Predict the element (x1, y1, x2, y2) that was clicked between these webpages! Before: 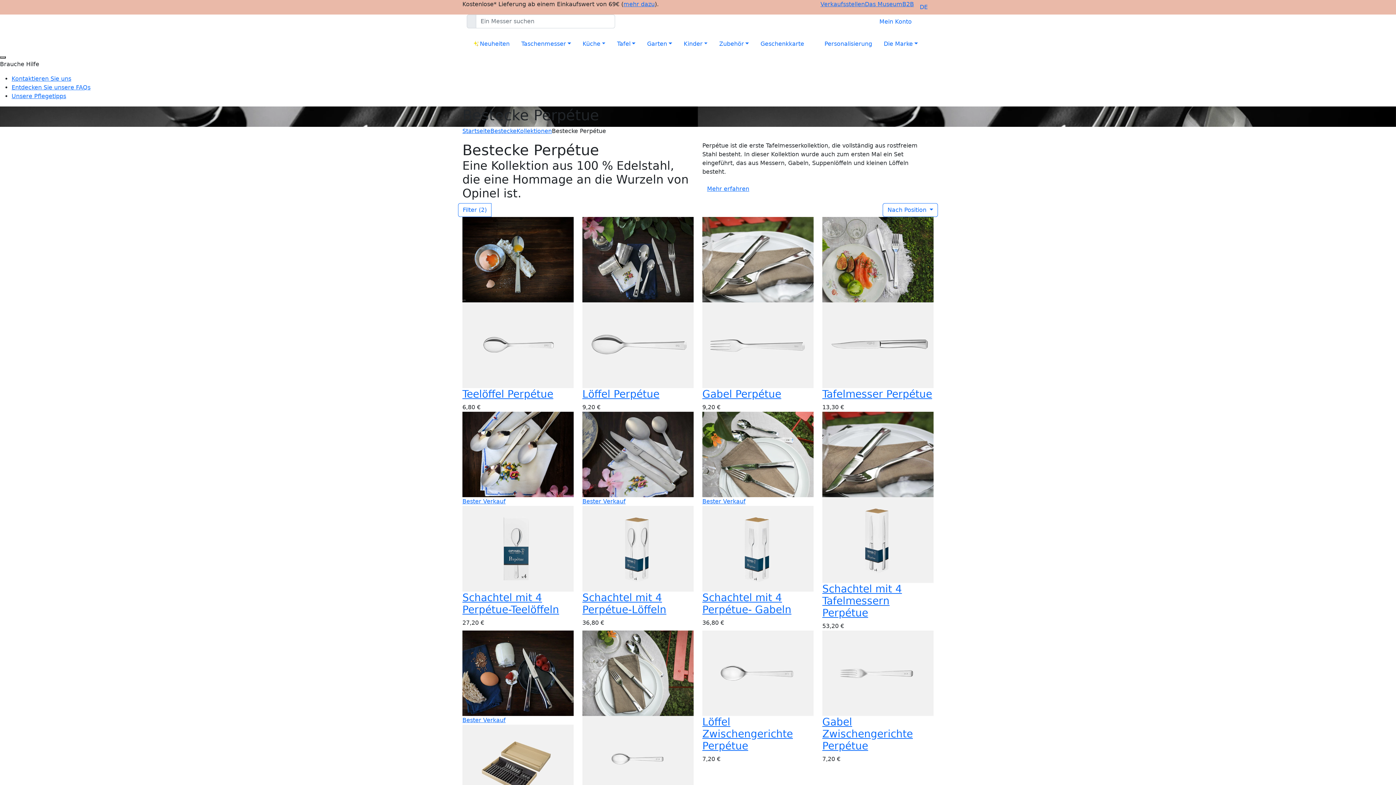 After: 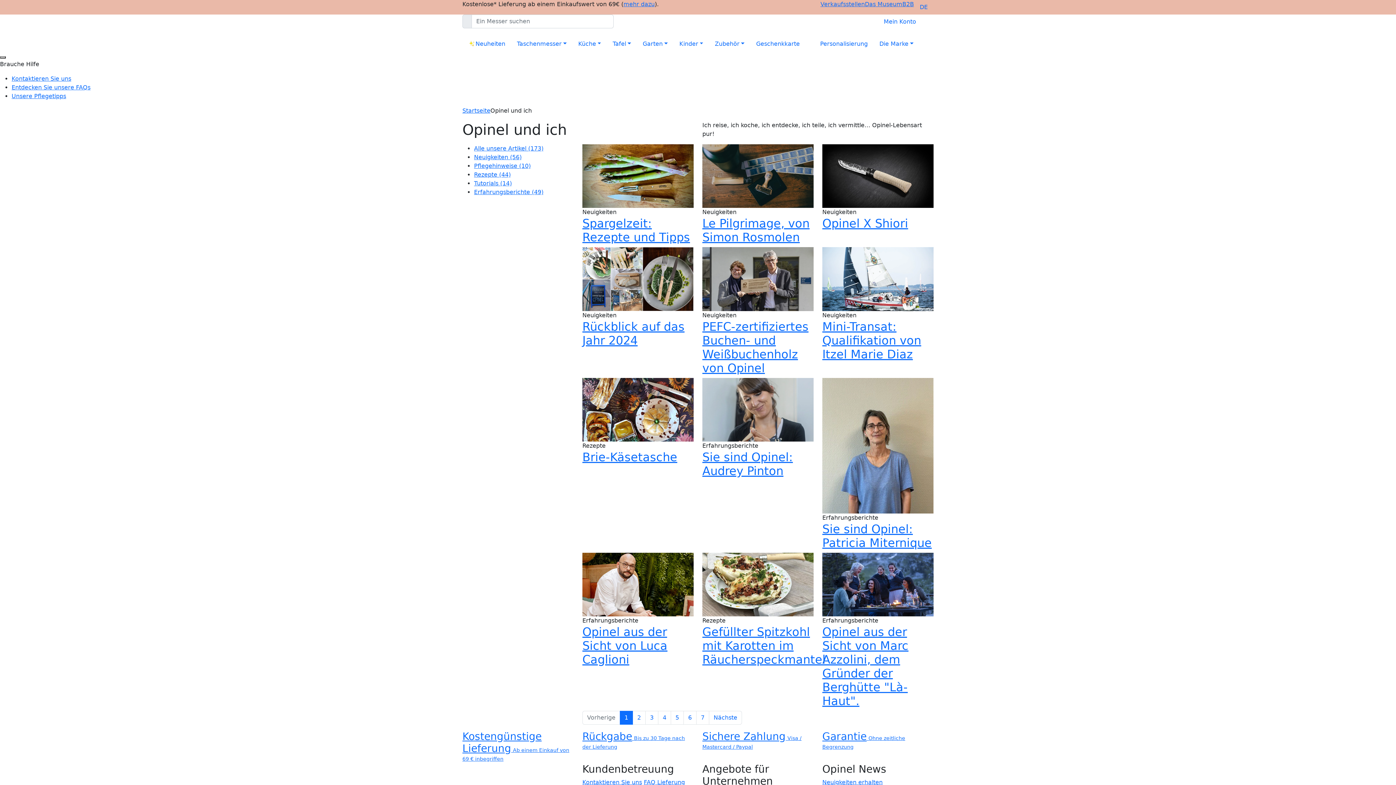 Action: label: Unsere Pflegetipps bbox: (11, 92, 66, 99)